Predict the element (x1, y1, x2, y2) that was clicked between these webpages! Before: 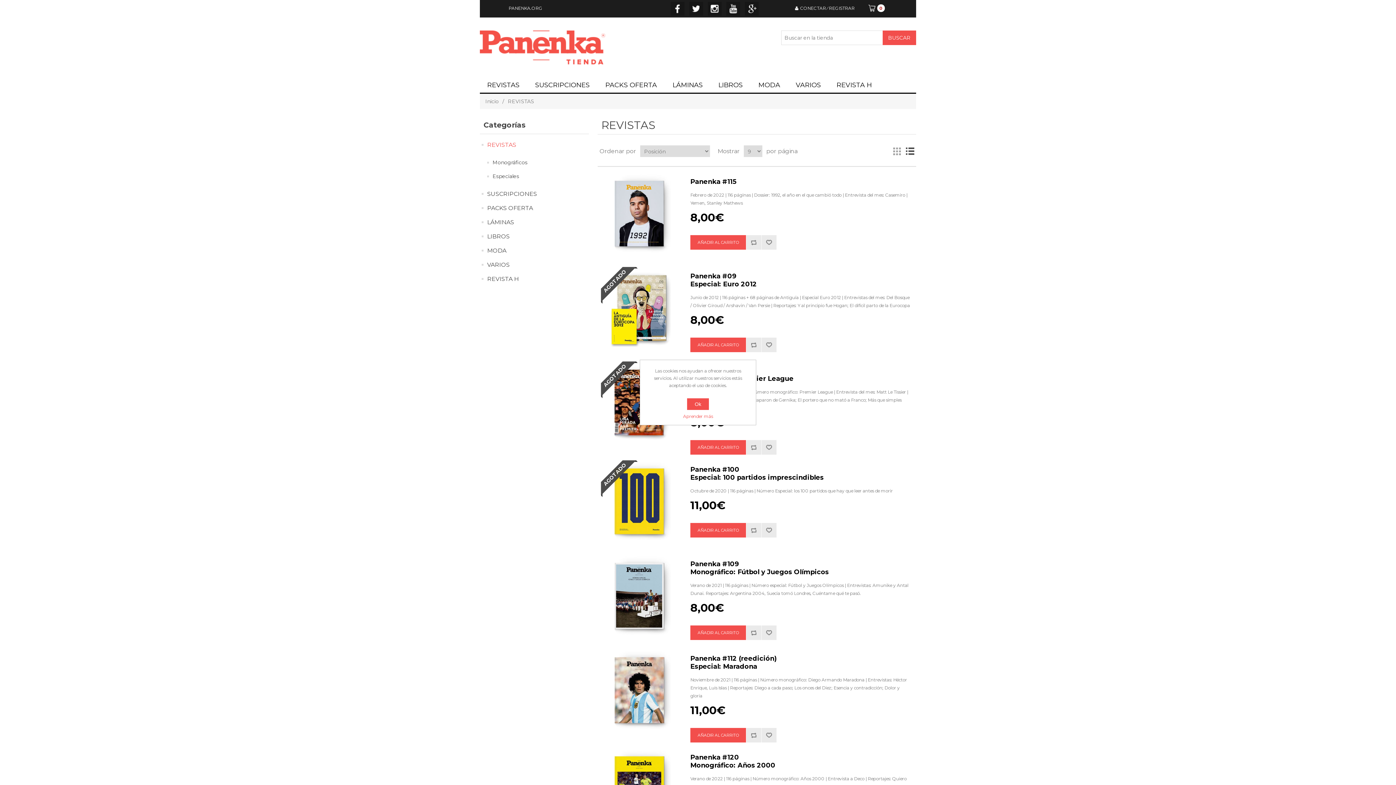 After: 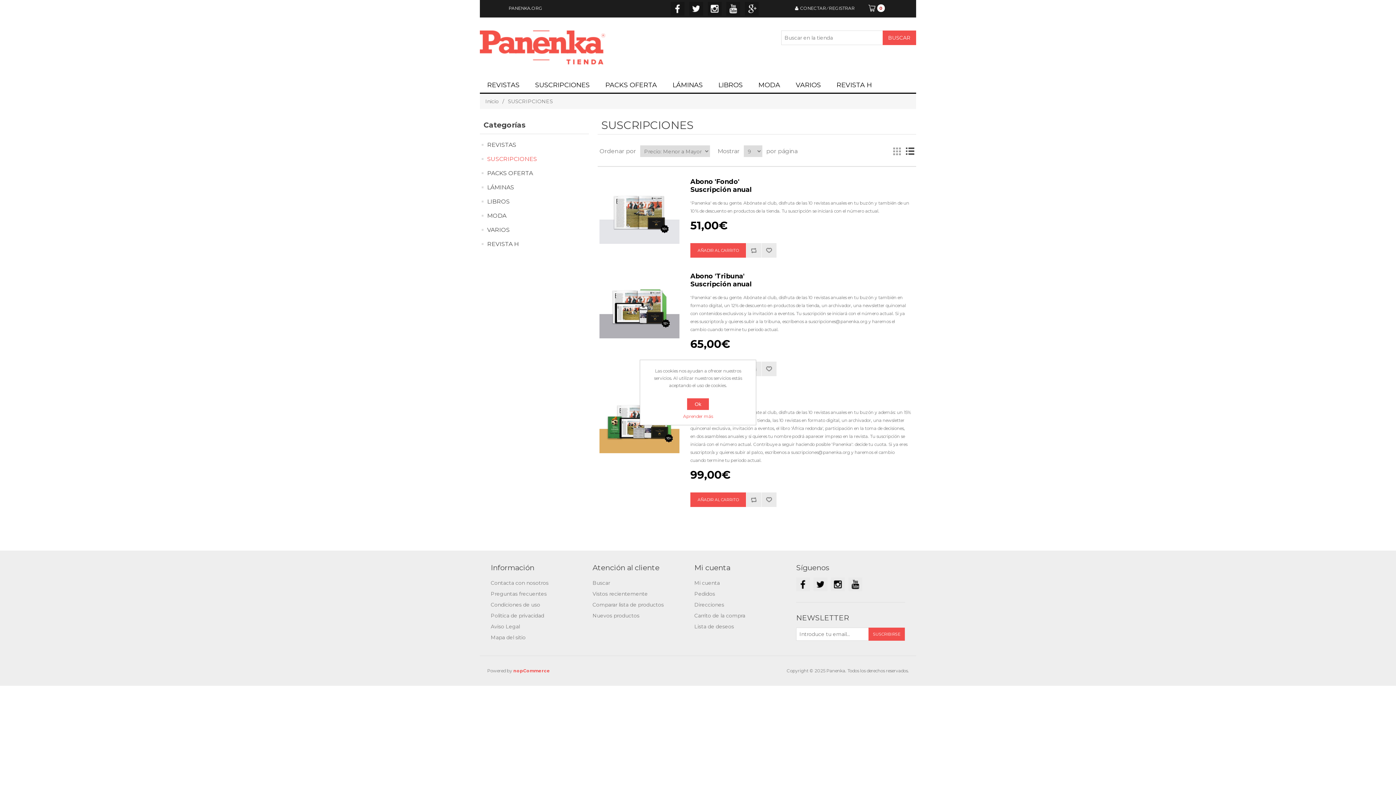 Action: label: SUSCRIPCIONES bbox: (487, 188, 537, 199)